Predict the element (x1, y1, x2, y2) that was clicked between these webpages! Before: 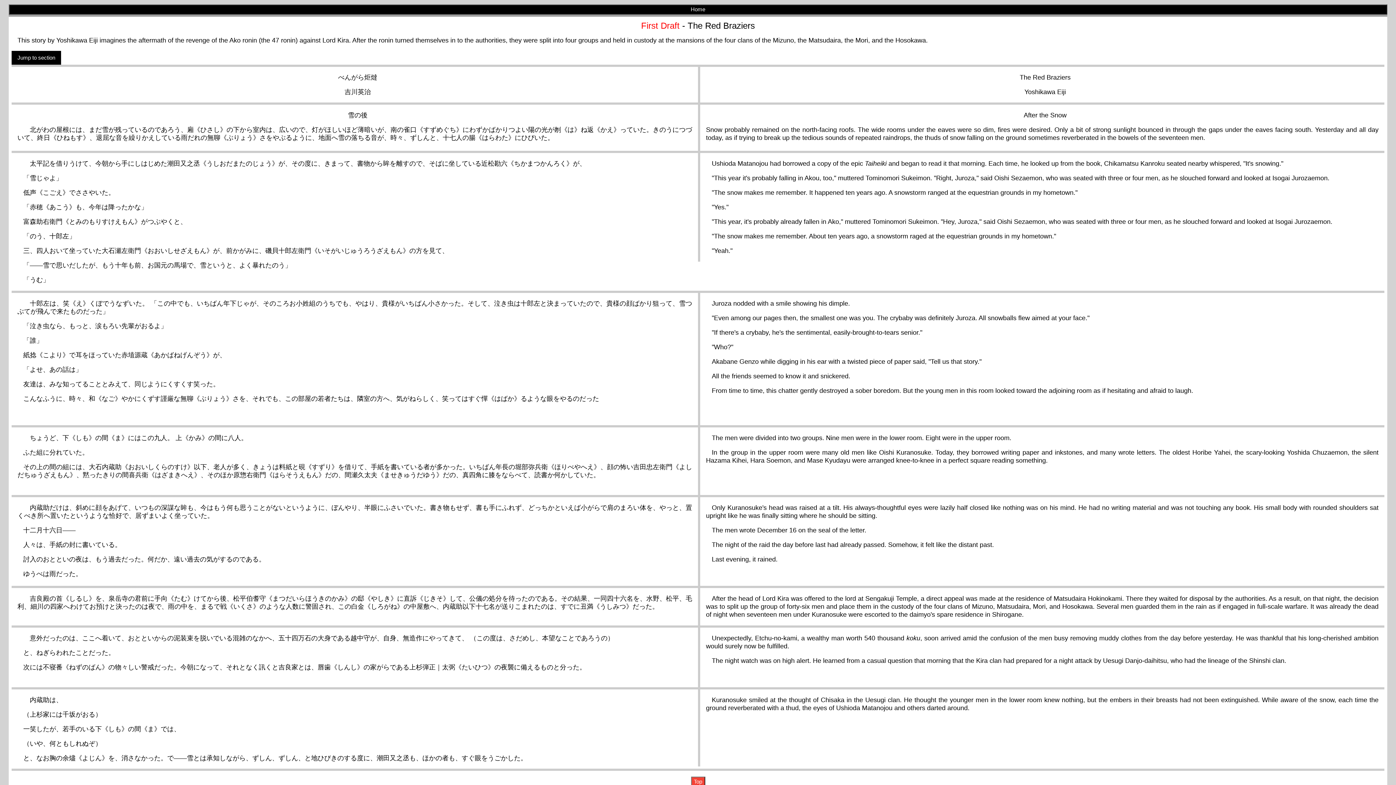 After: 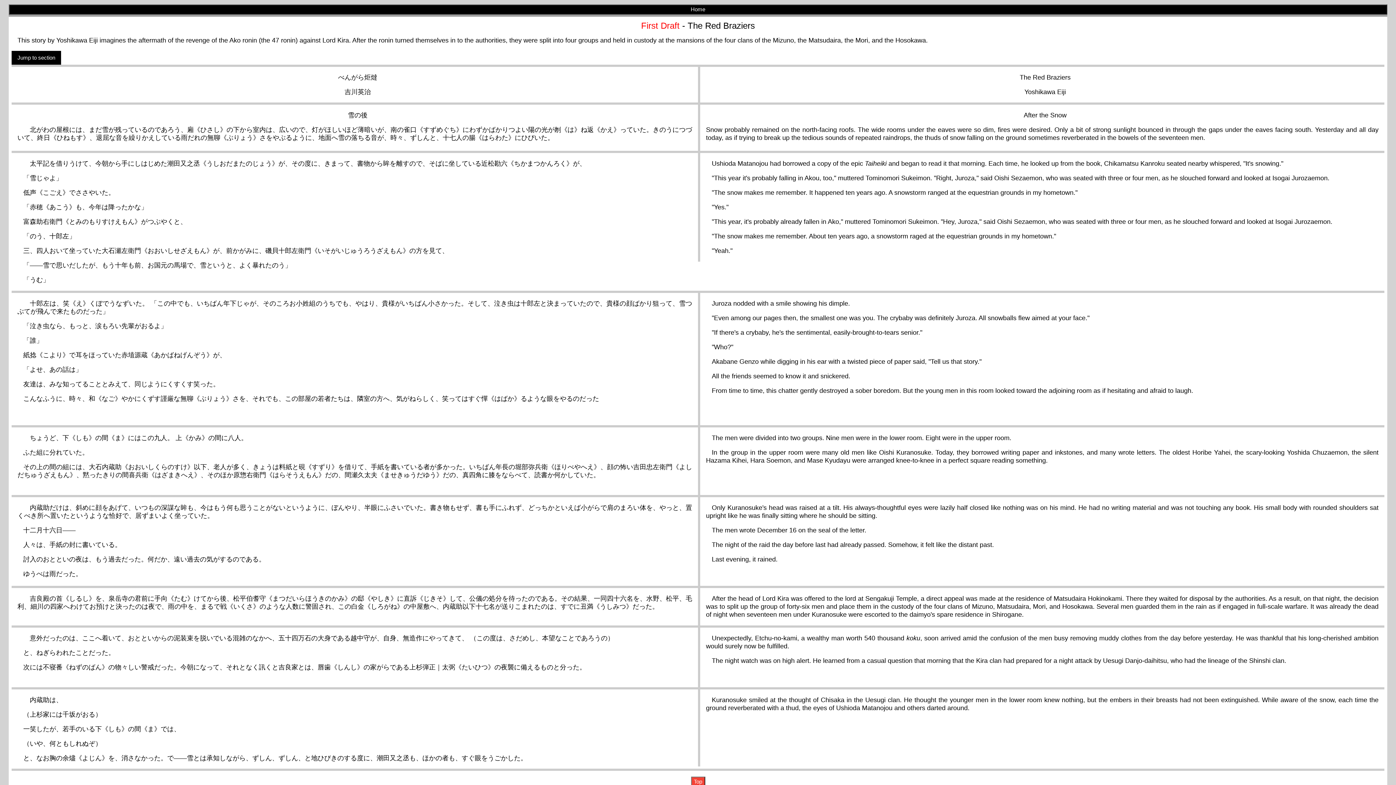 Action: bbox: (691, 777, 705, 787) label: Top